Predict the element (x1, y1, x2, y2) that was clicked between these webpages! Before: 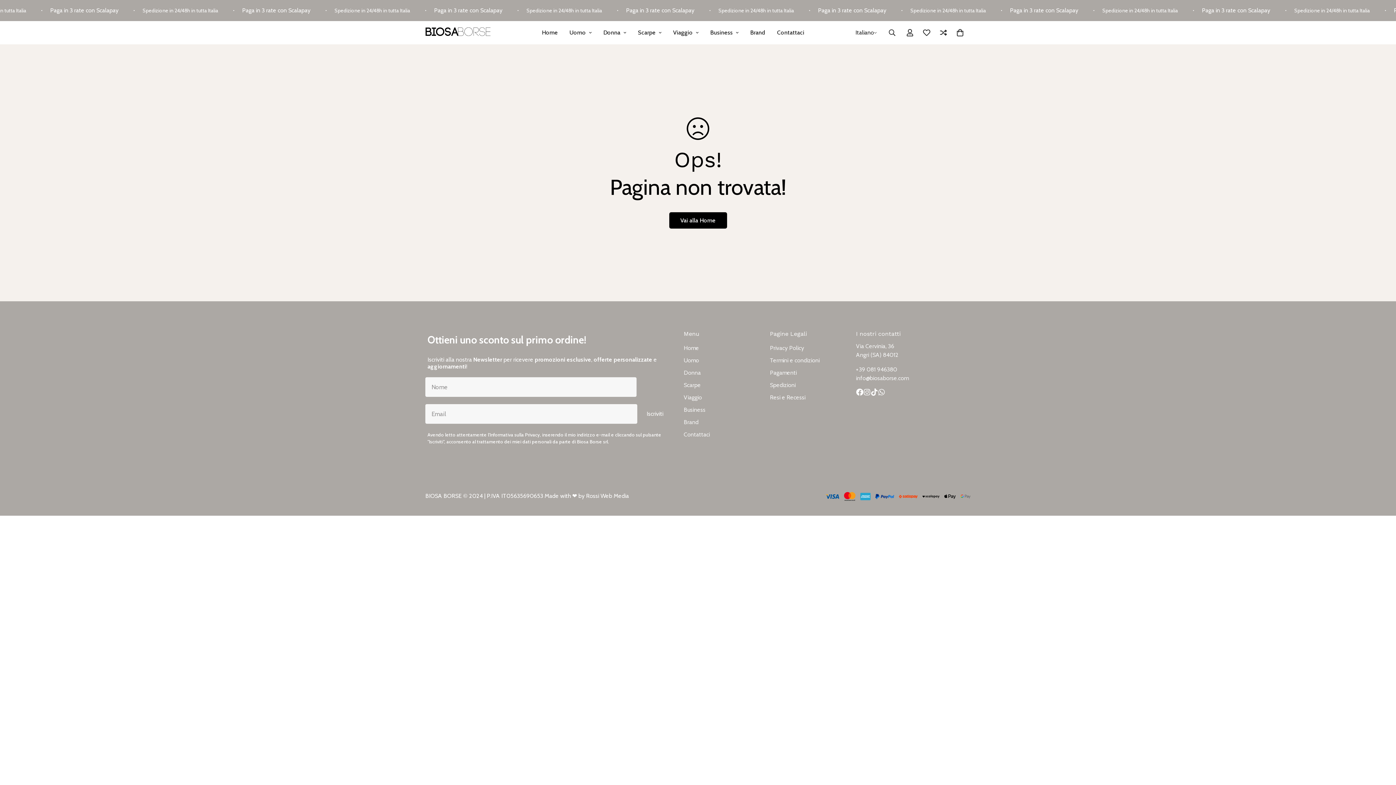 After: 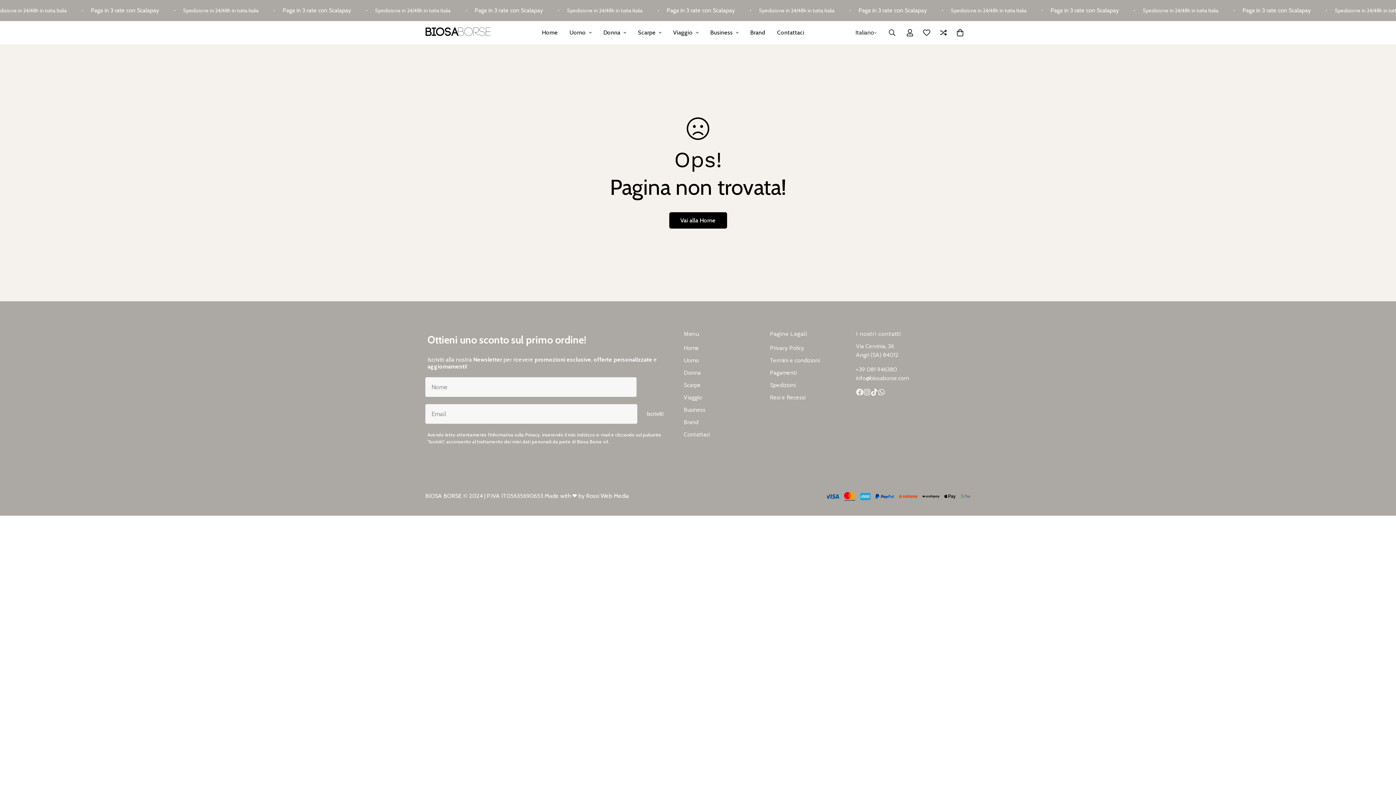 Action: bbox: (856, 388, 863, 396) label: Facebook